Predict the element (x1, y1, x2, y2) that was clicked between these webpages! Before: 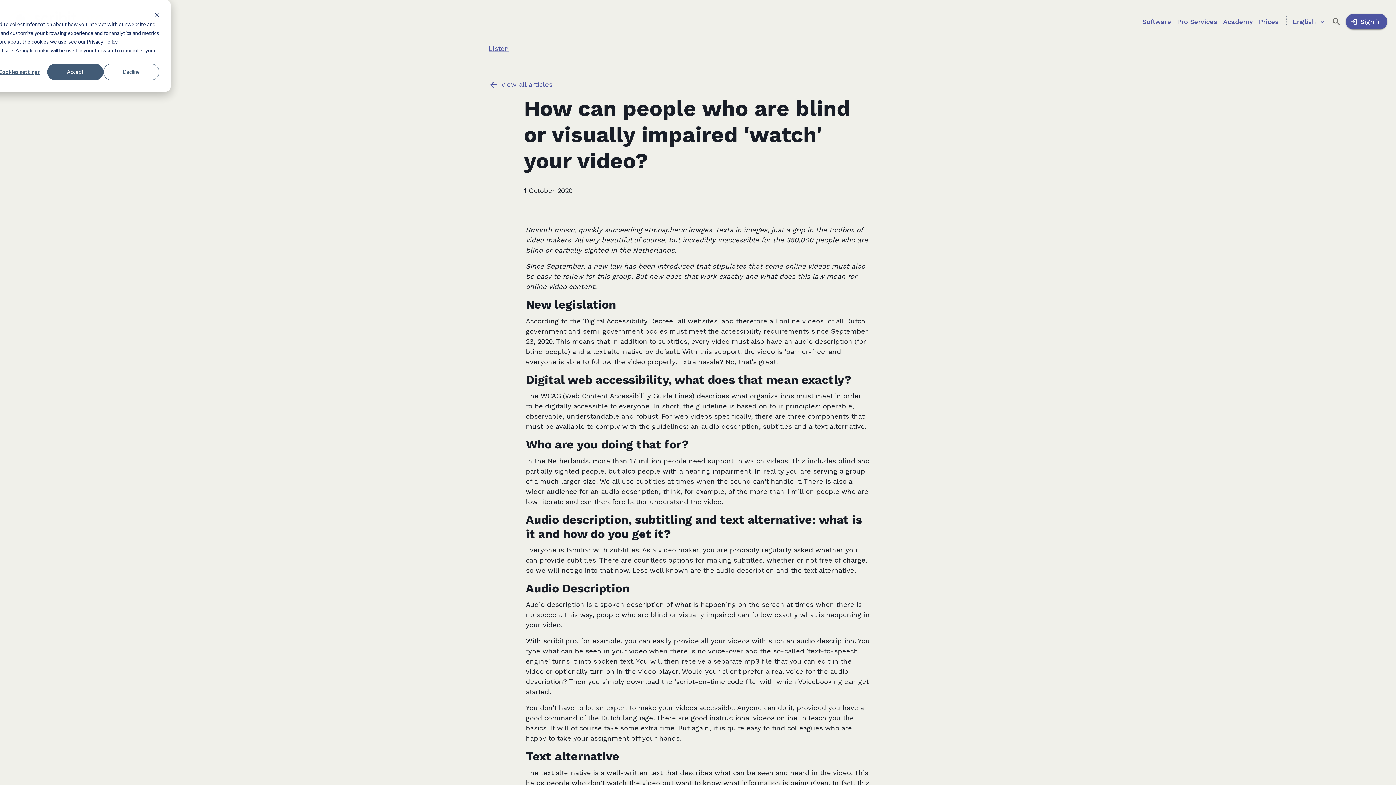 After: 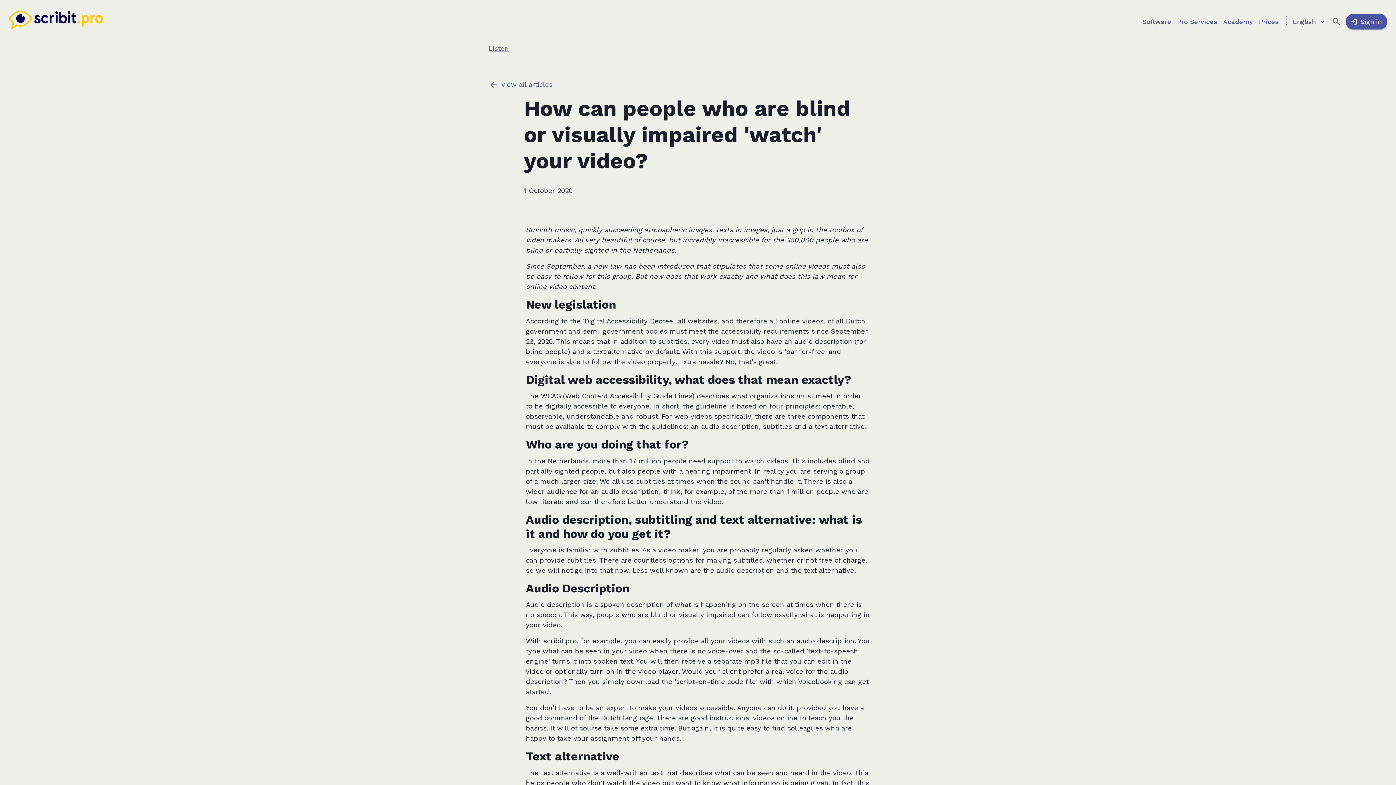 Action: label: Dismiss cookie banner bbox: (154, 11, 159, 19)